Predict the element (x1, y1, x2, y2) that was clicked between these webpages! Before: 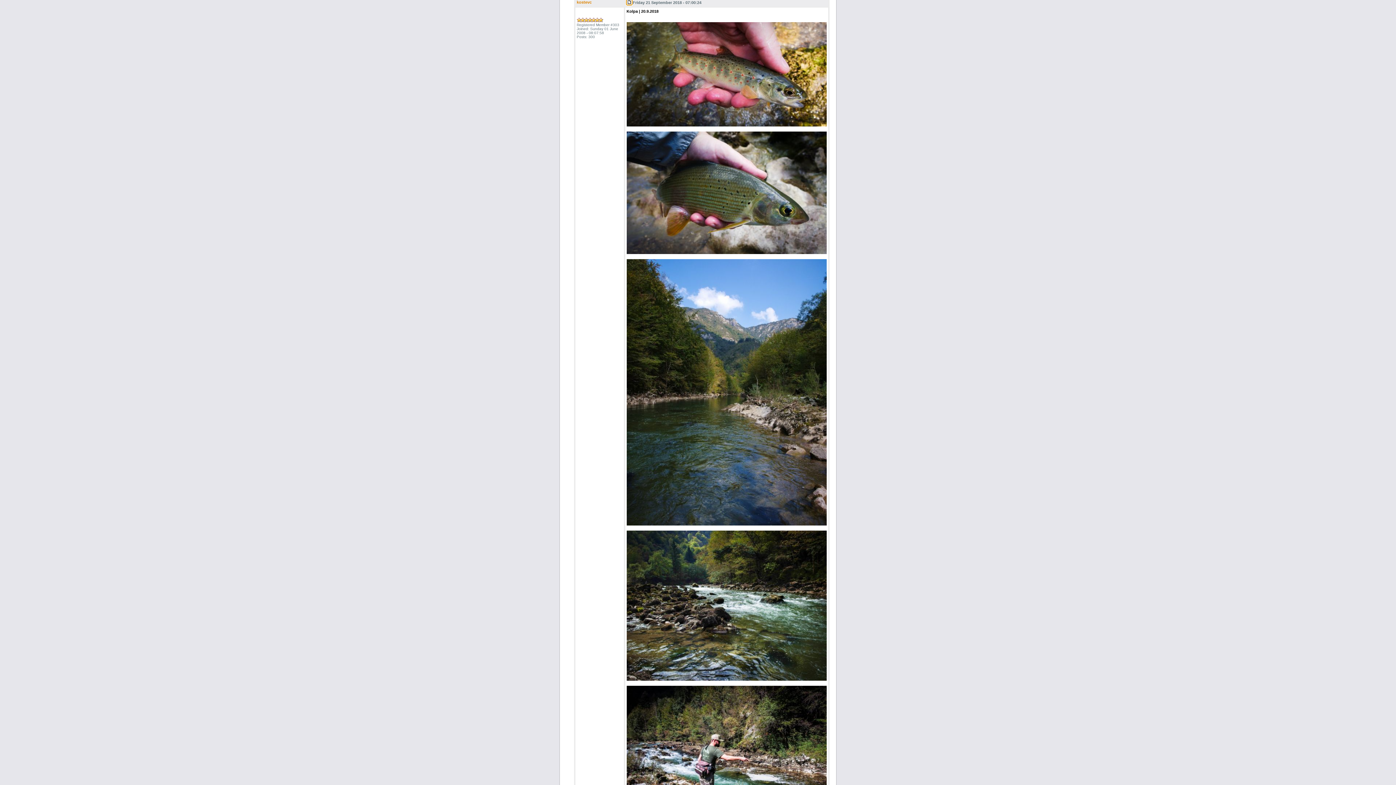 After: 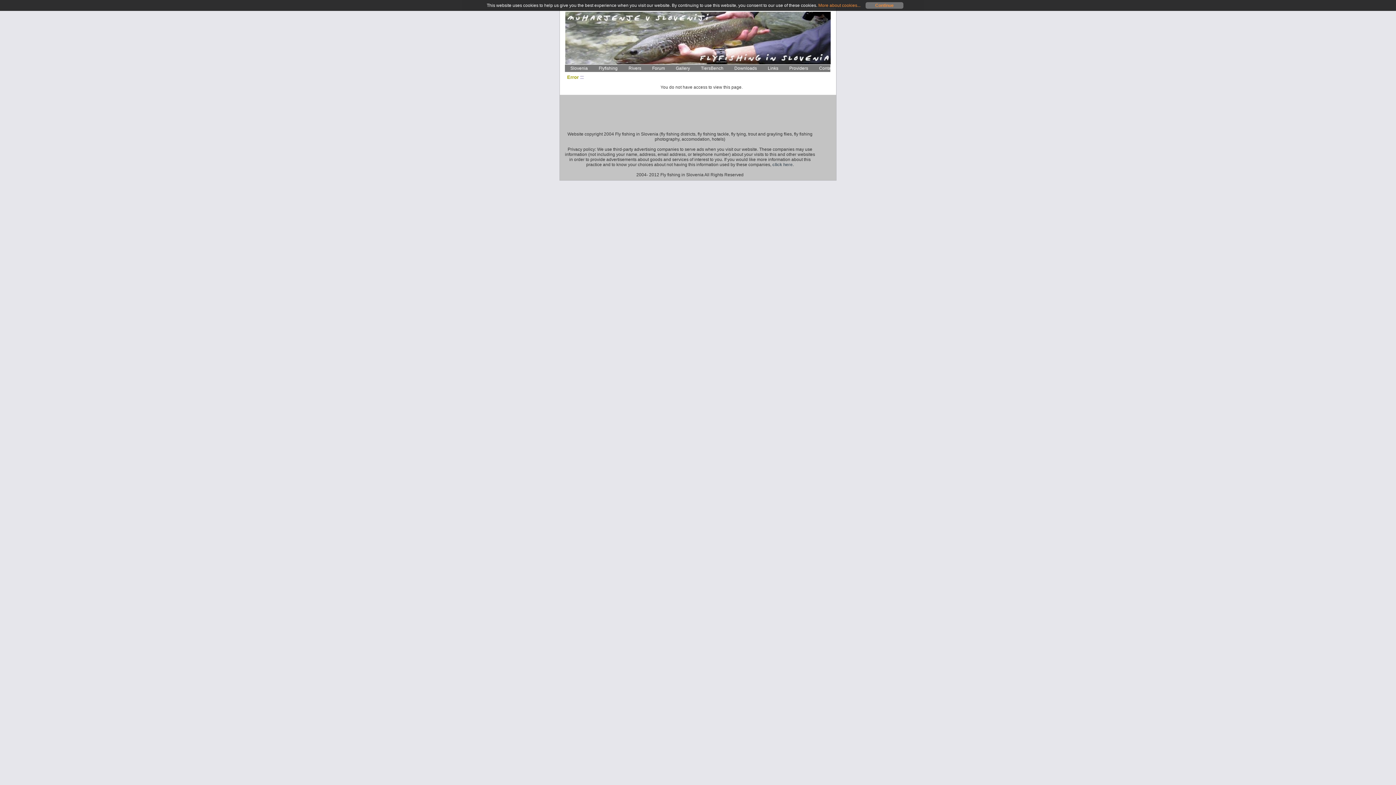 Action: label: kostevc bbox: (576, 0, 591, 4)